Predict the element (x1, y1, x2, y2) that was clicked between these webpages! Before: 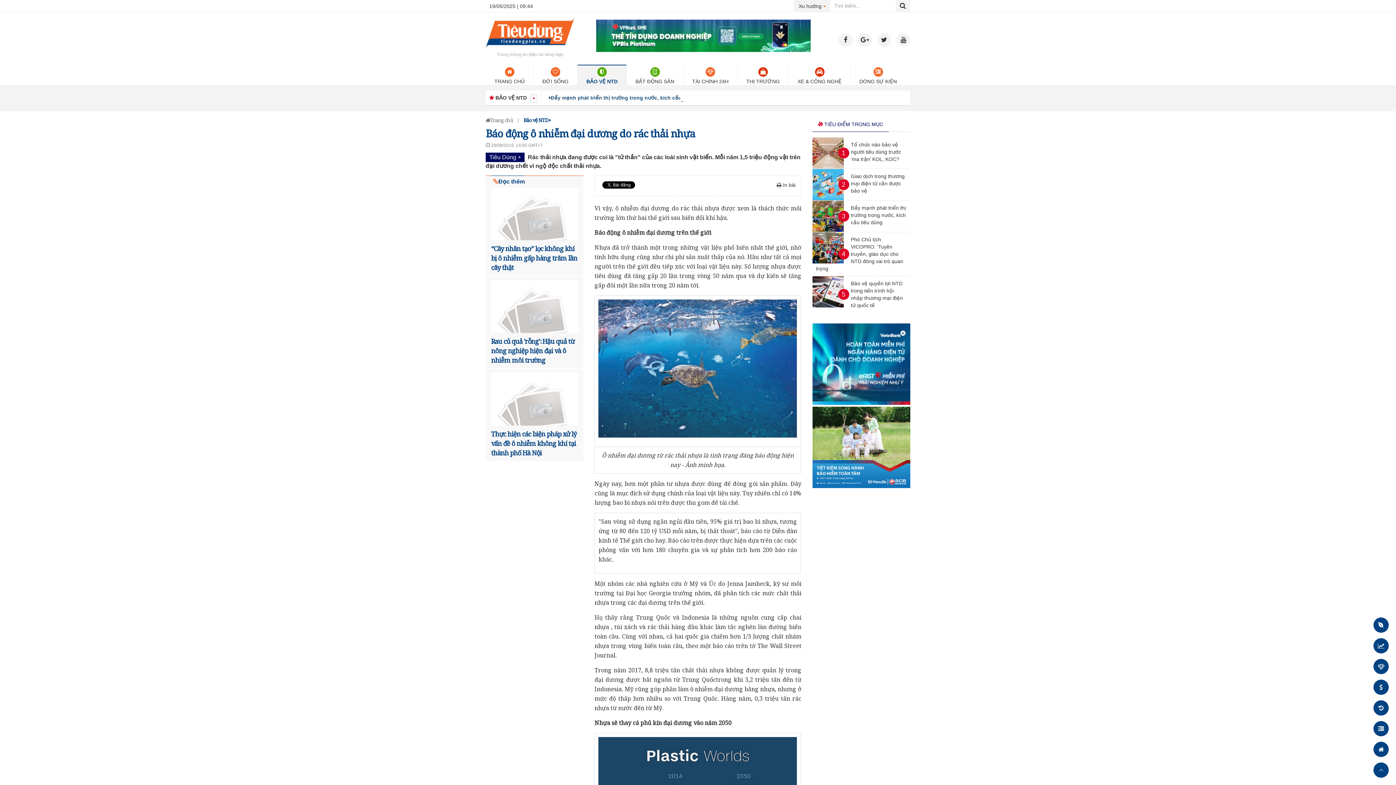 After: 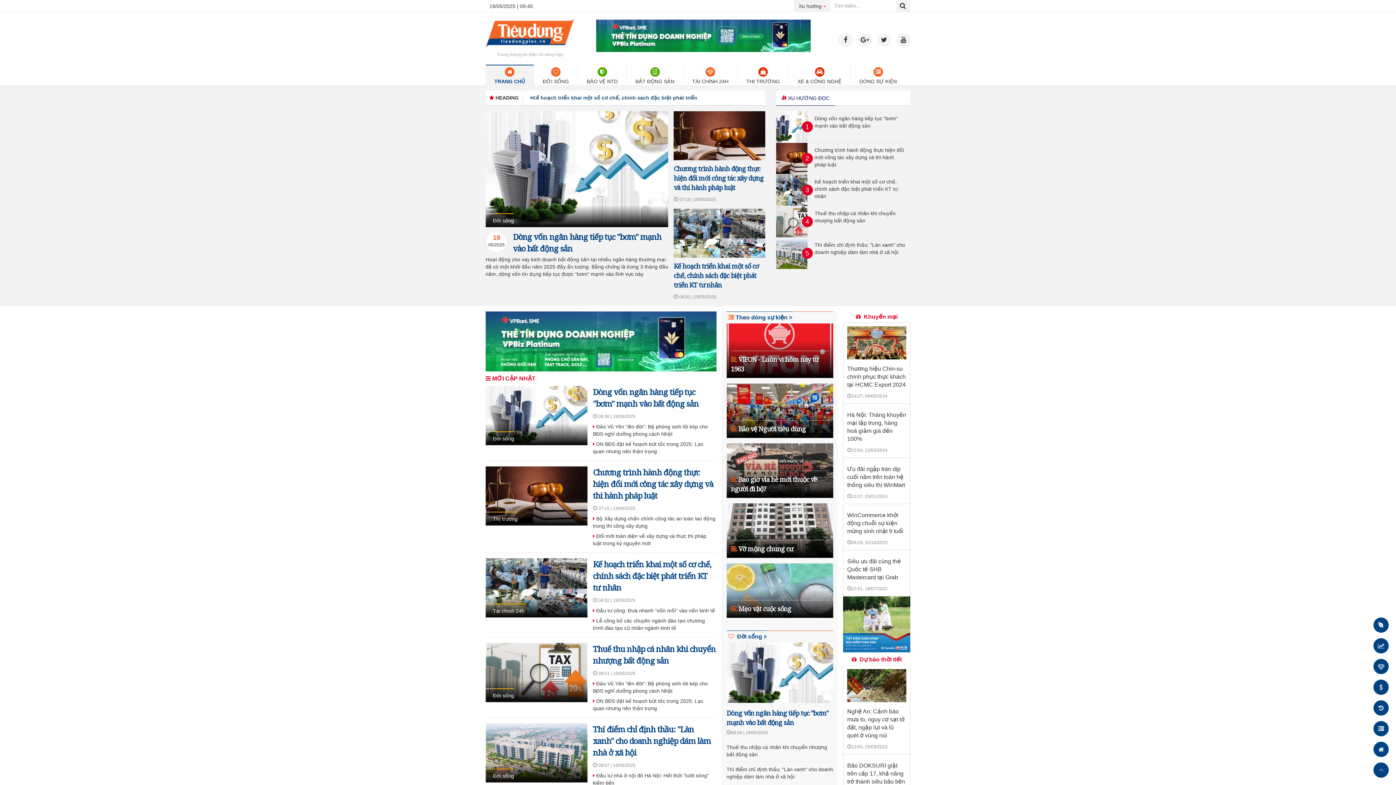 Action: bbox: (485, 116, 514, 124) label: Trang chủ